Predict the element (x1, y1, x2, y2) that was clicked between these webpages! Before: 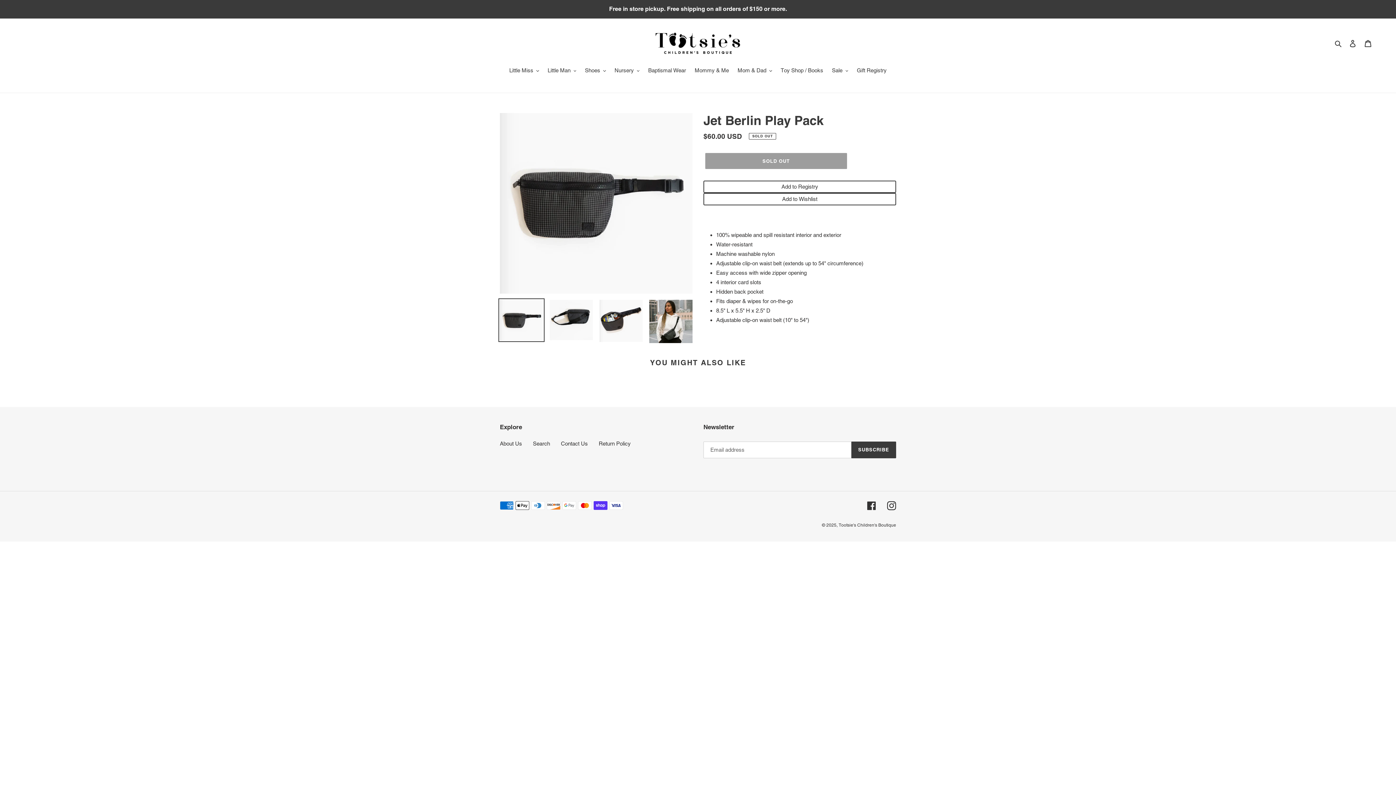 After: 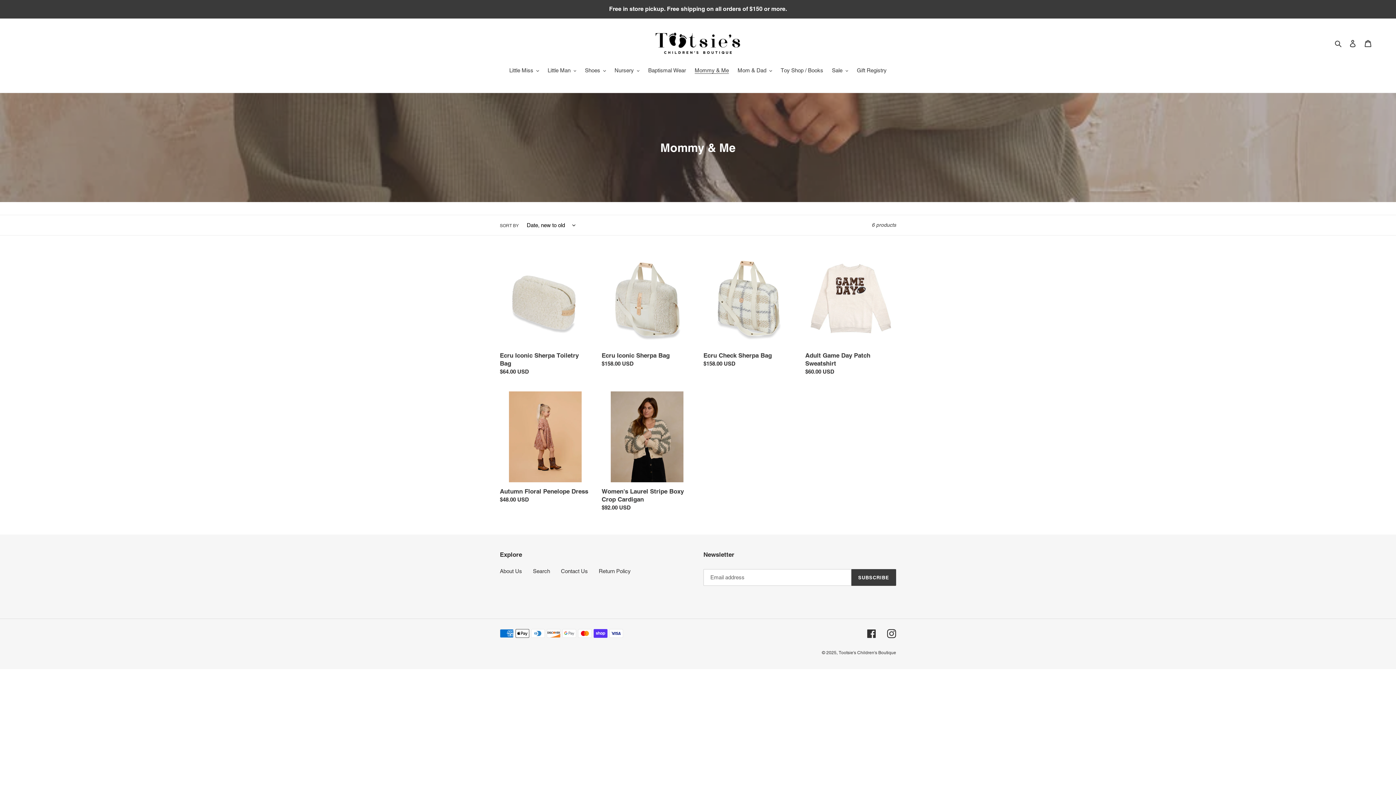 Action: bbox: (691, 66, 732, 75) label: Mommy & Me